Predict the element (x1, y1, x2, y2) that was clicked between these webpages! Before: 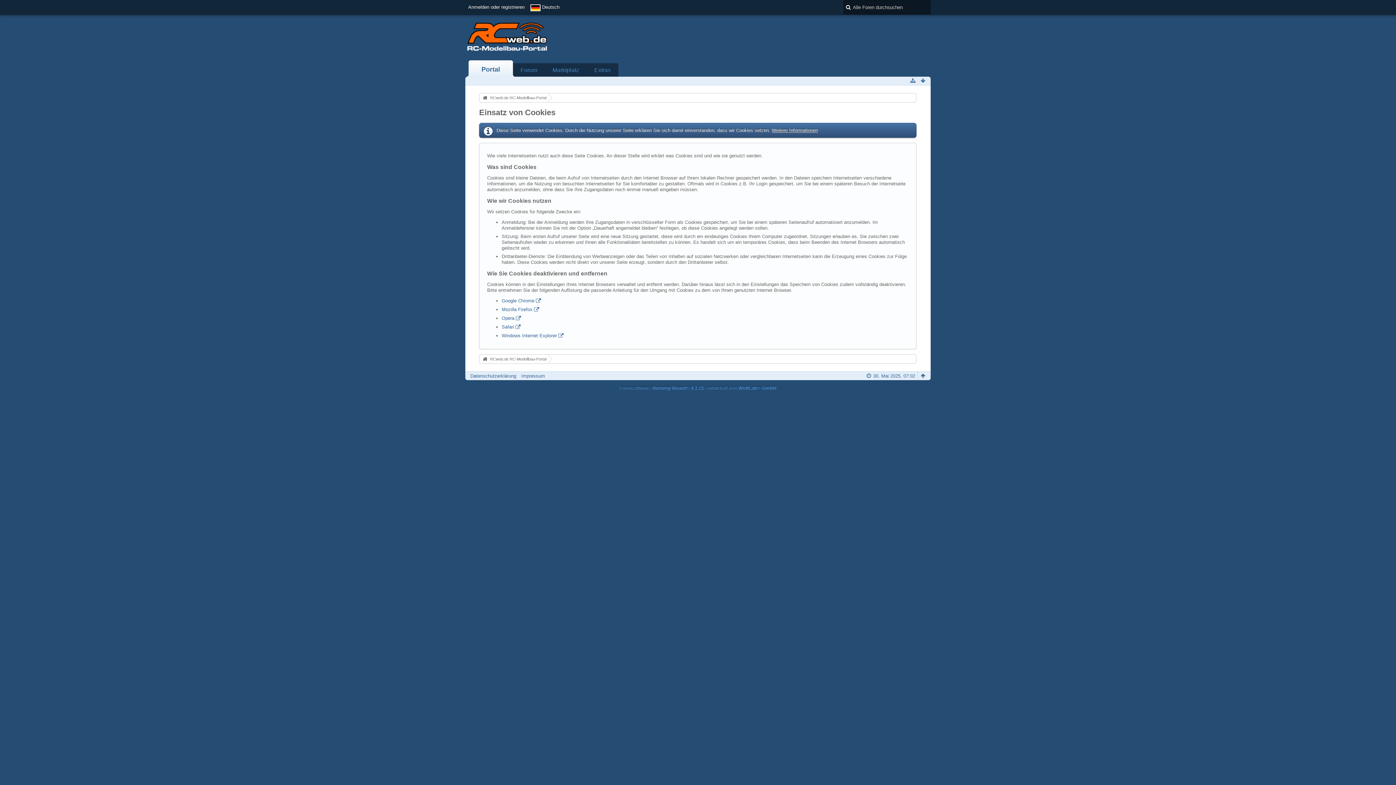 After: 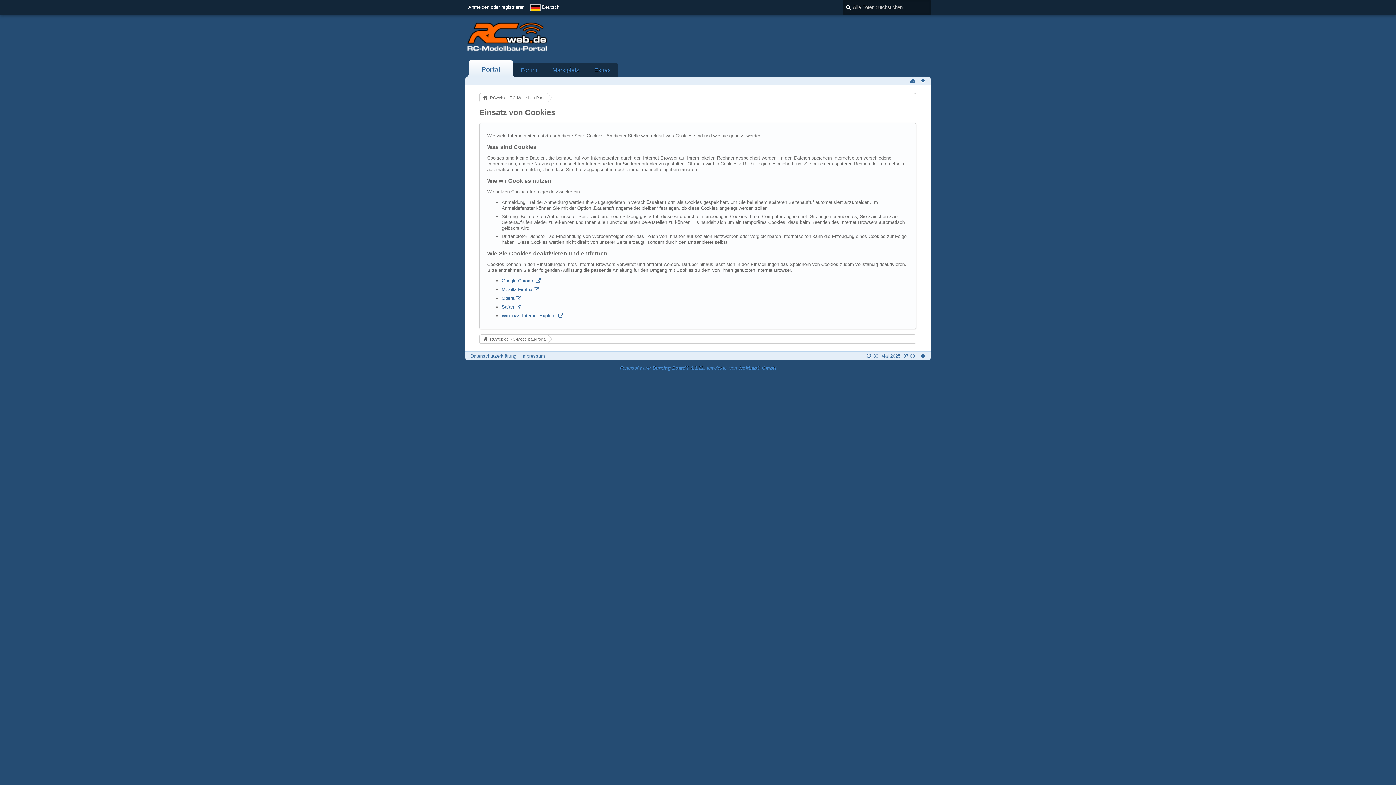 Action: bbox: (772, 127, 818, 133) label: Weitere Informationen